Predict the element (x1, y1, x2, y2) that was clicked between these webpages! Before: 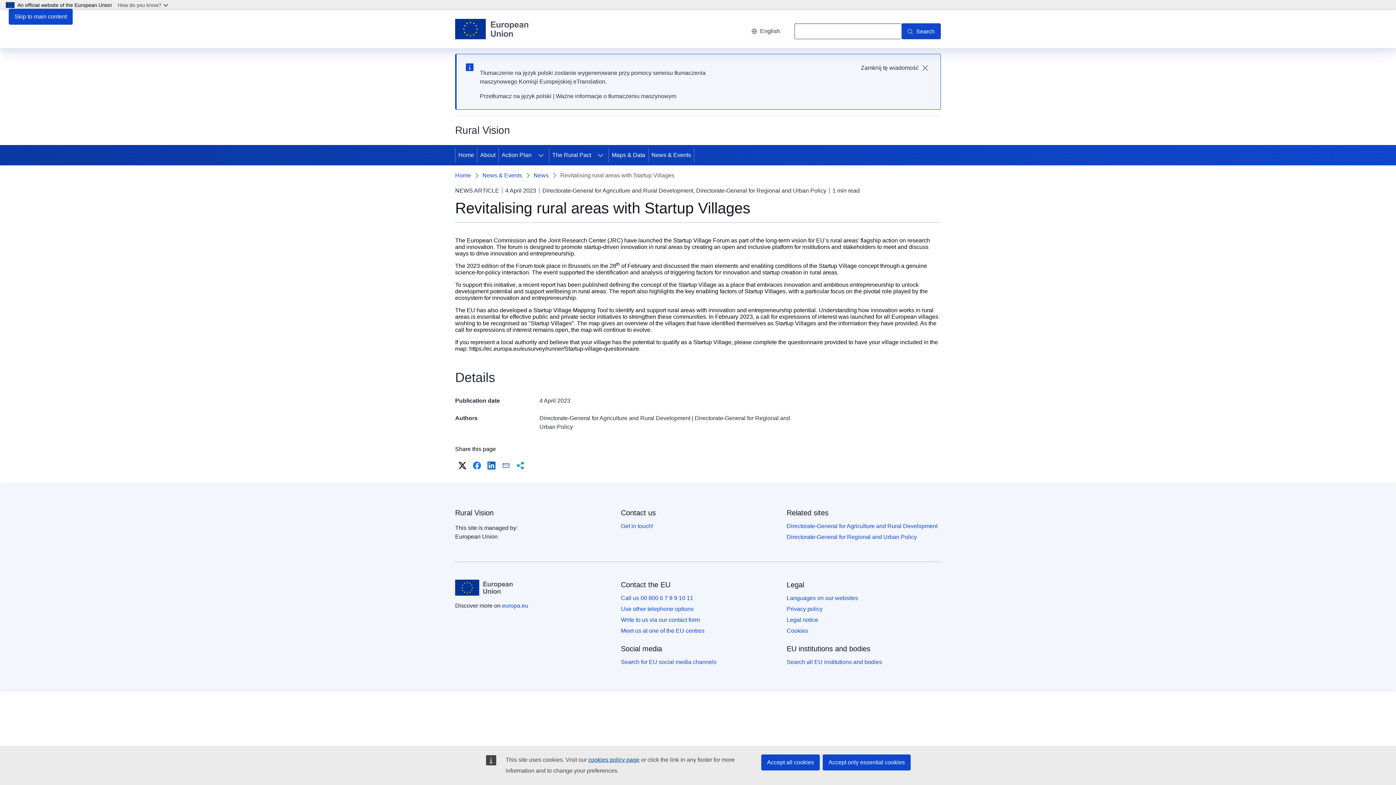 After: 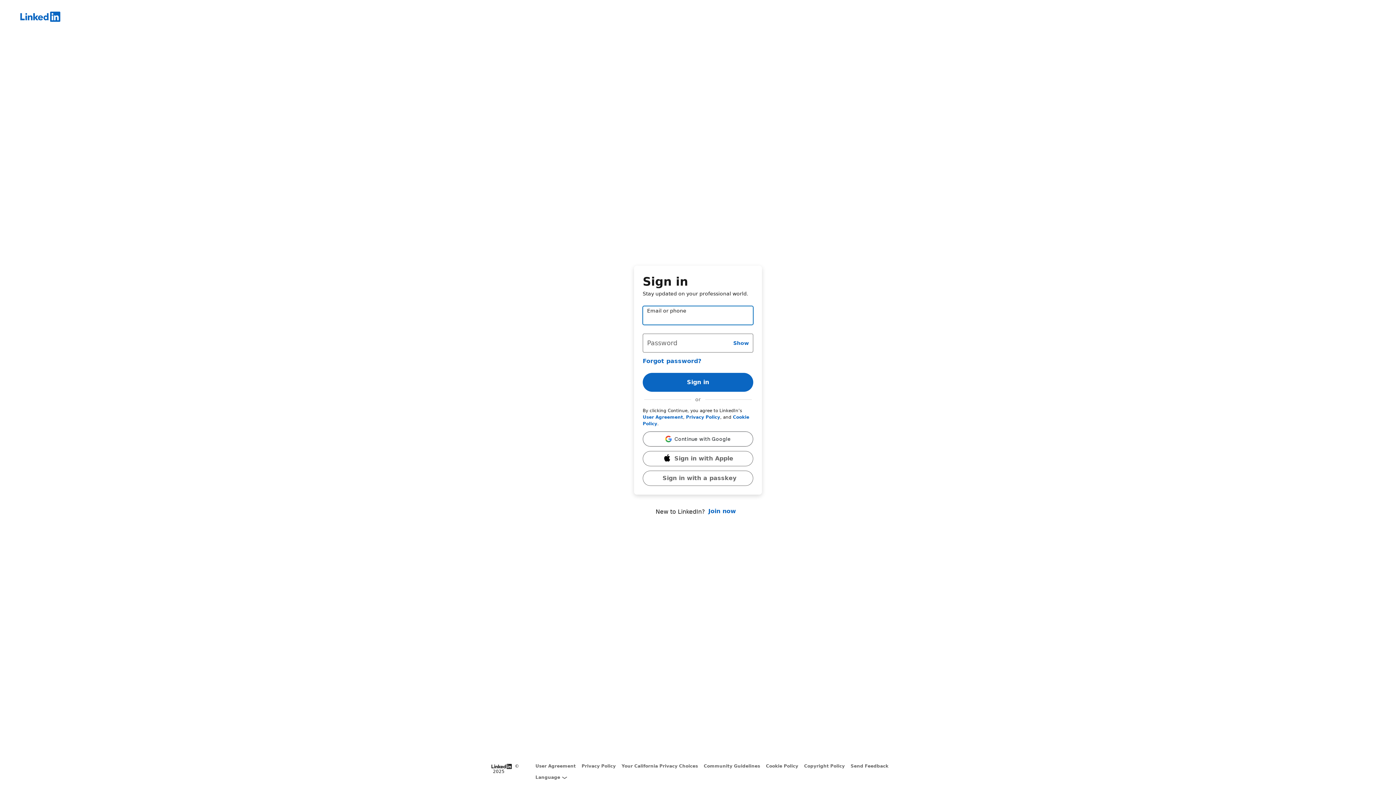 Action: bbox: (485, 459, 497, 471) label: LinkedIn